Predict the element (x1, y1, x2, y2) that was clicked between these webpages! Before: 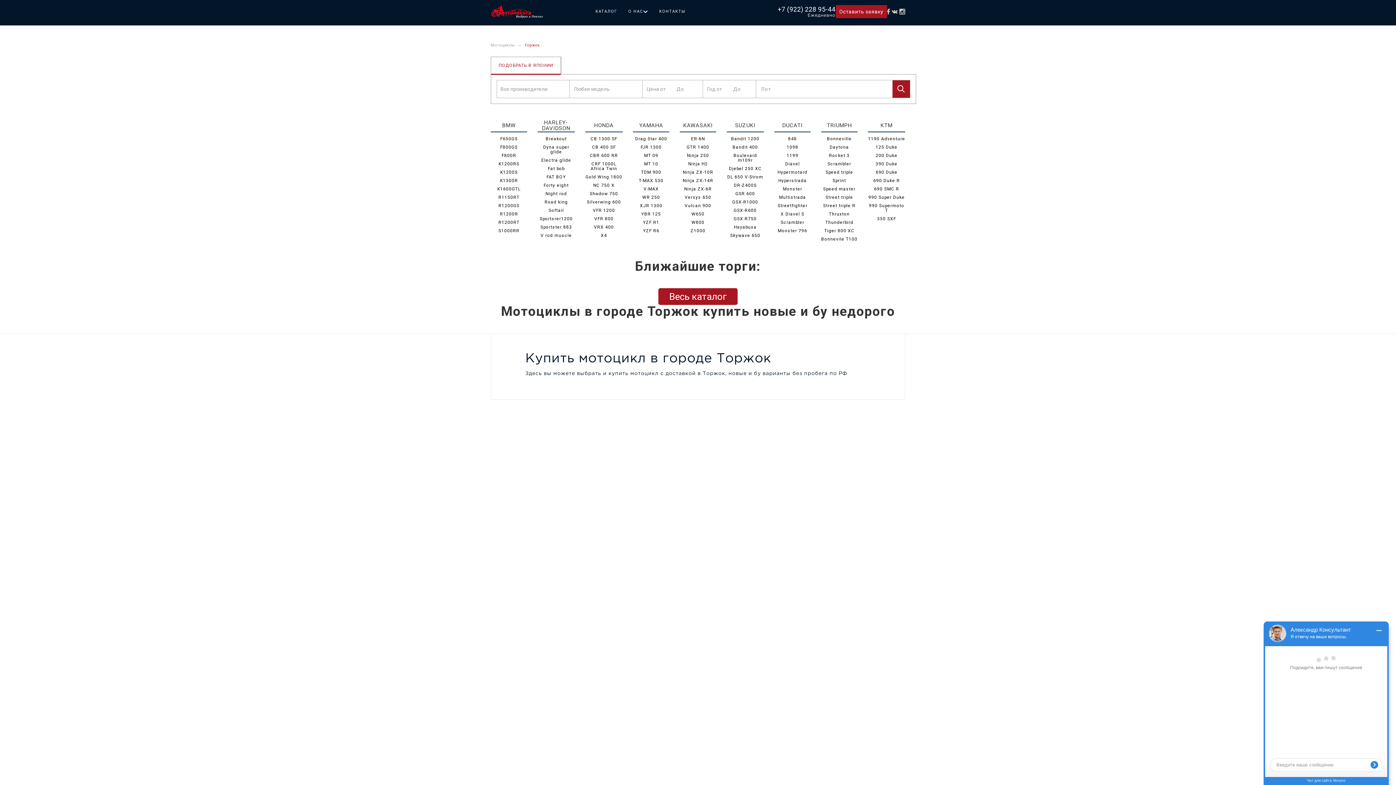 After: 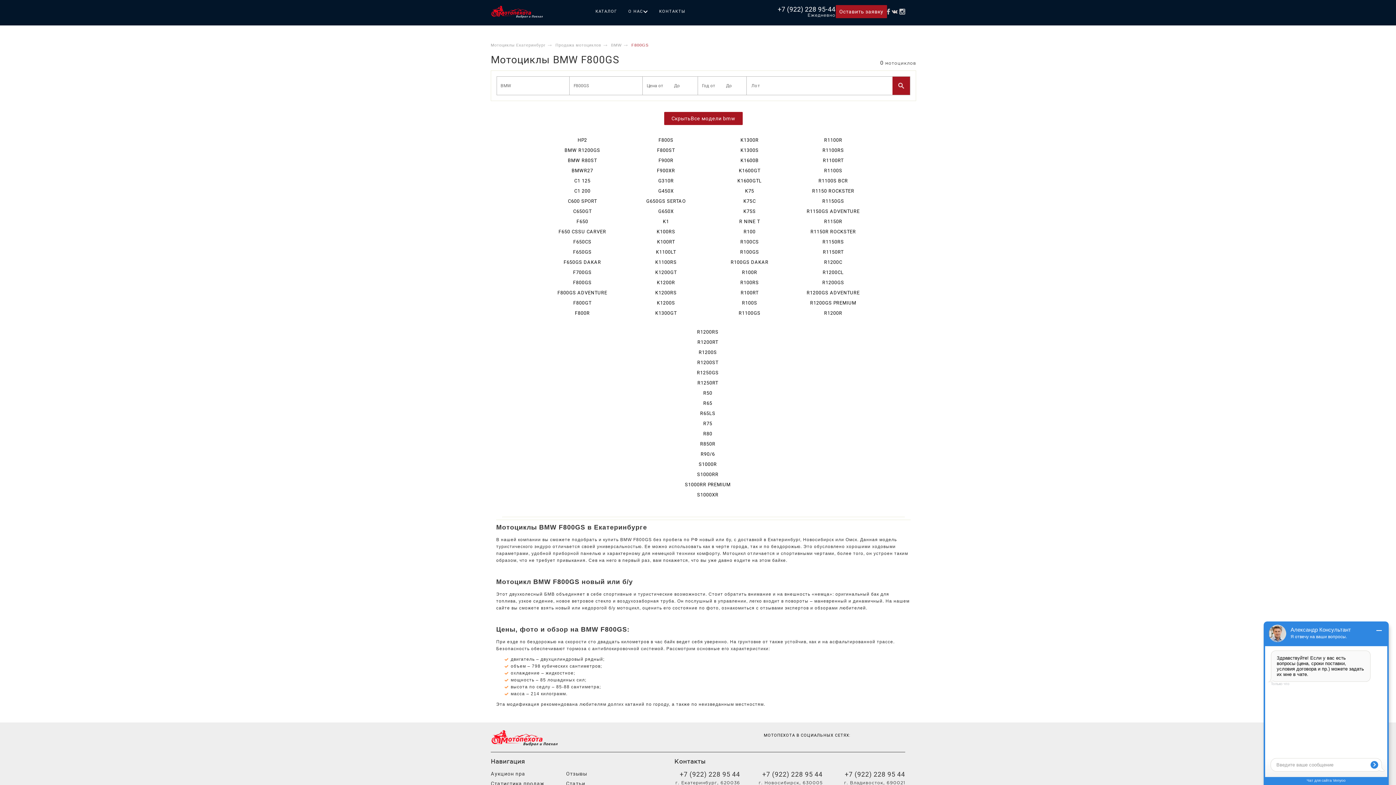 Action: bbox: (490, 145, 527, 149) label: F800GS